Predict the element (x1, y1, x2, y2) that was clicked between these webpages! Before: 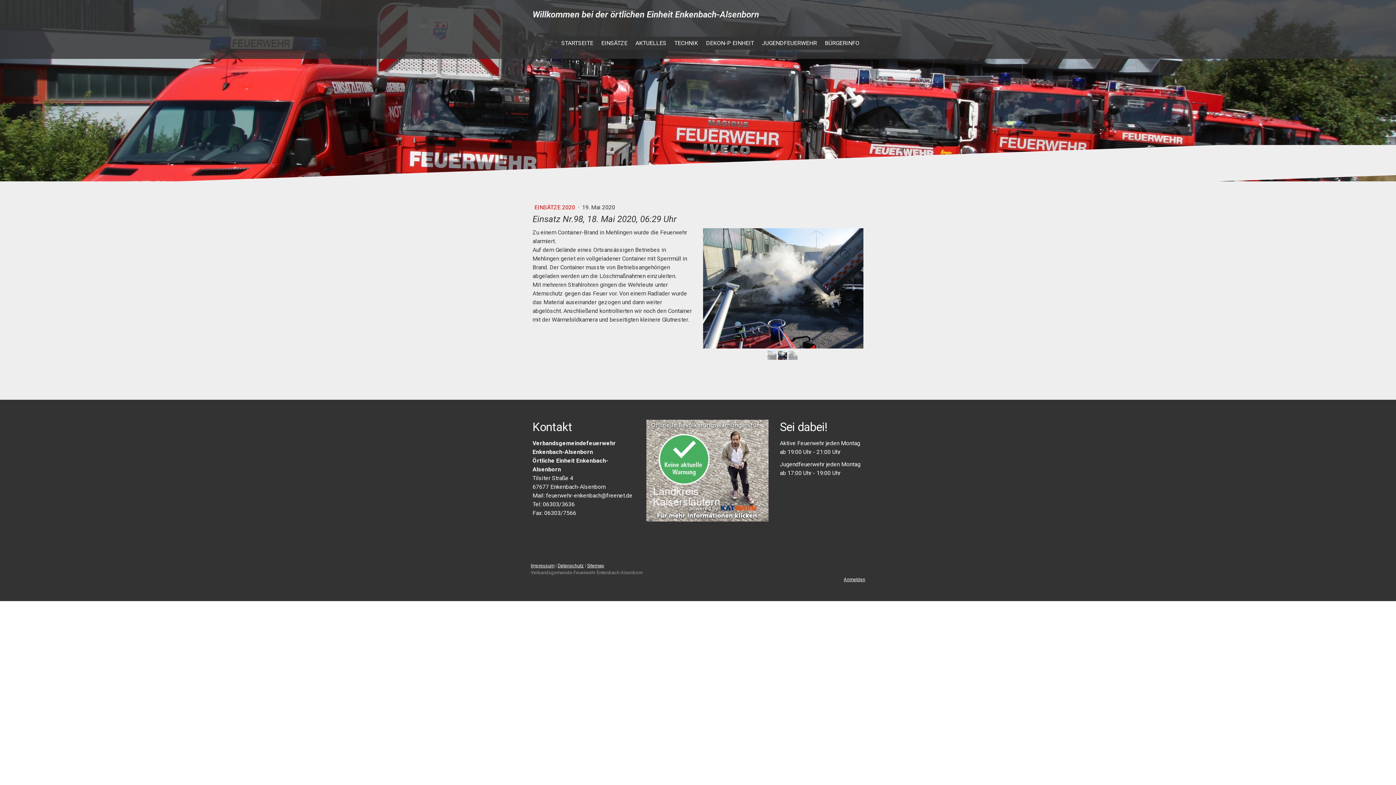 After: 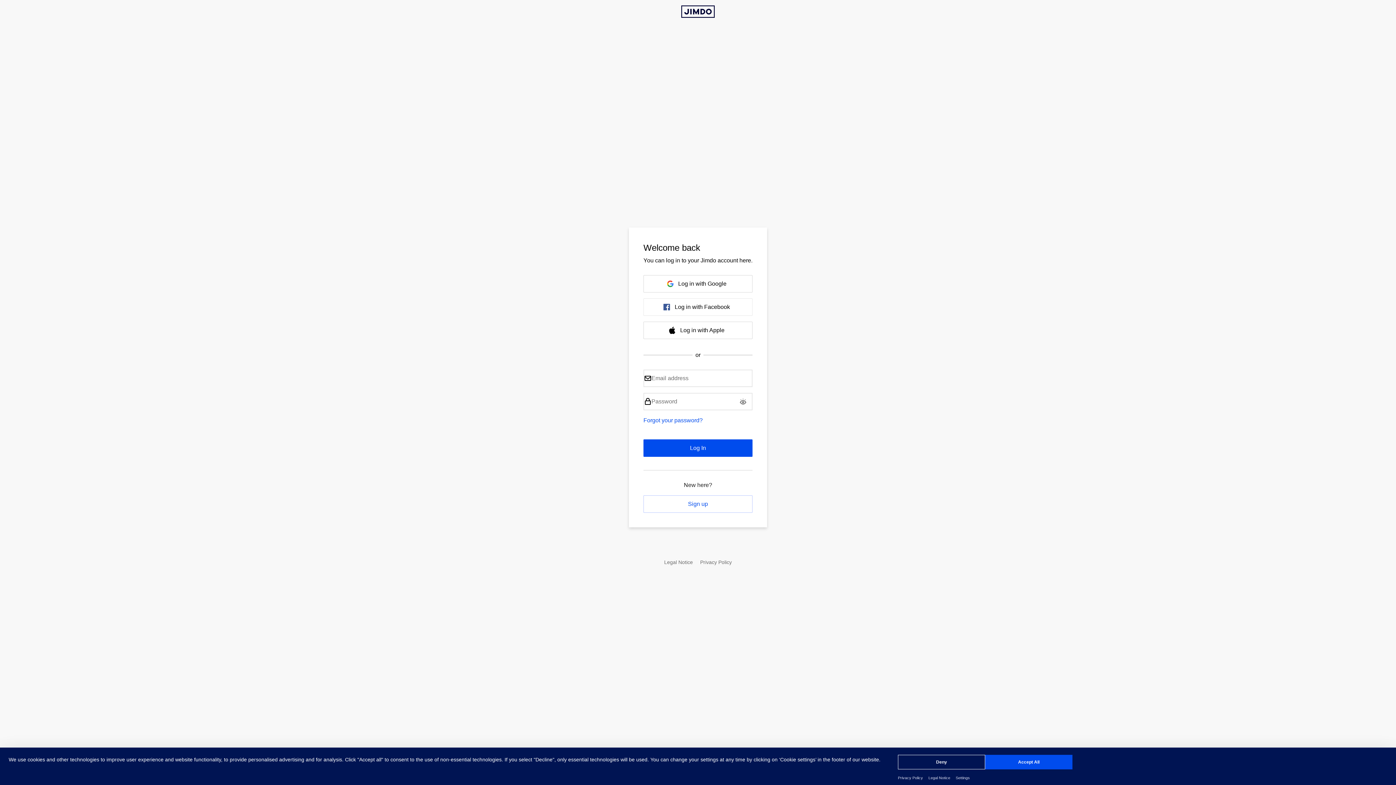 Action: label: Anmelden bbox: (844, 576, 865, 582)